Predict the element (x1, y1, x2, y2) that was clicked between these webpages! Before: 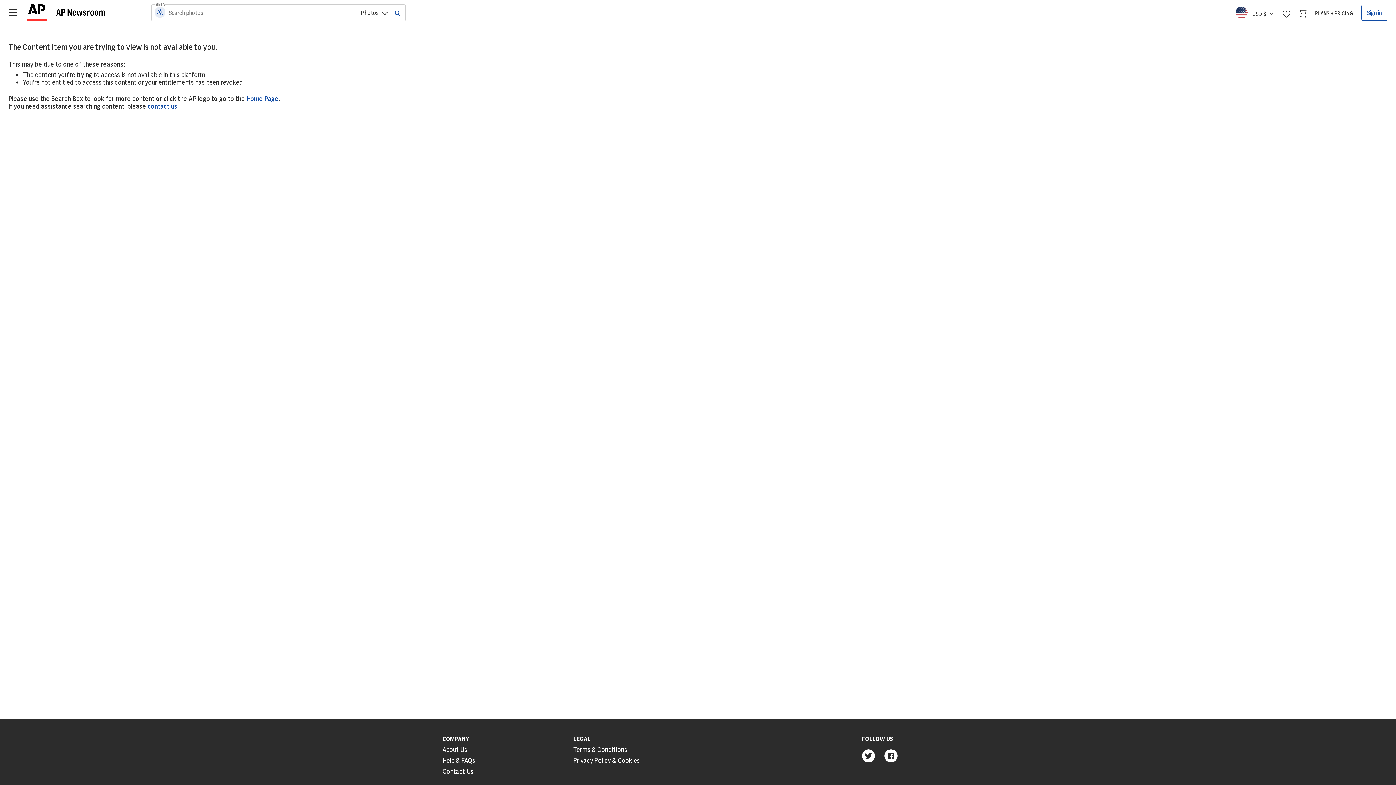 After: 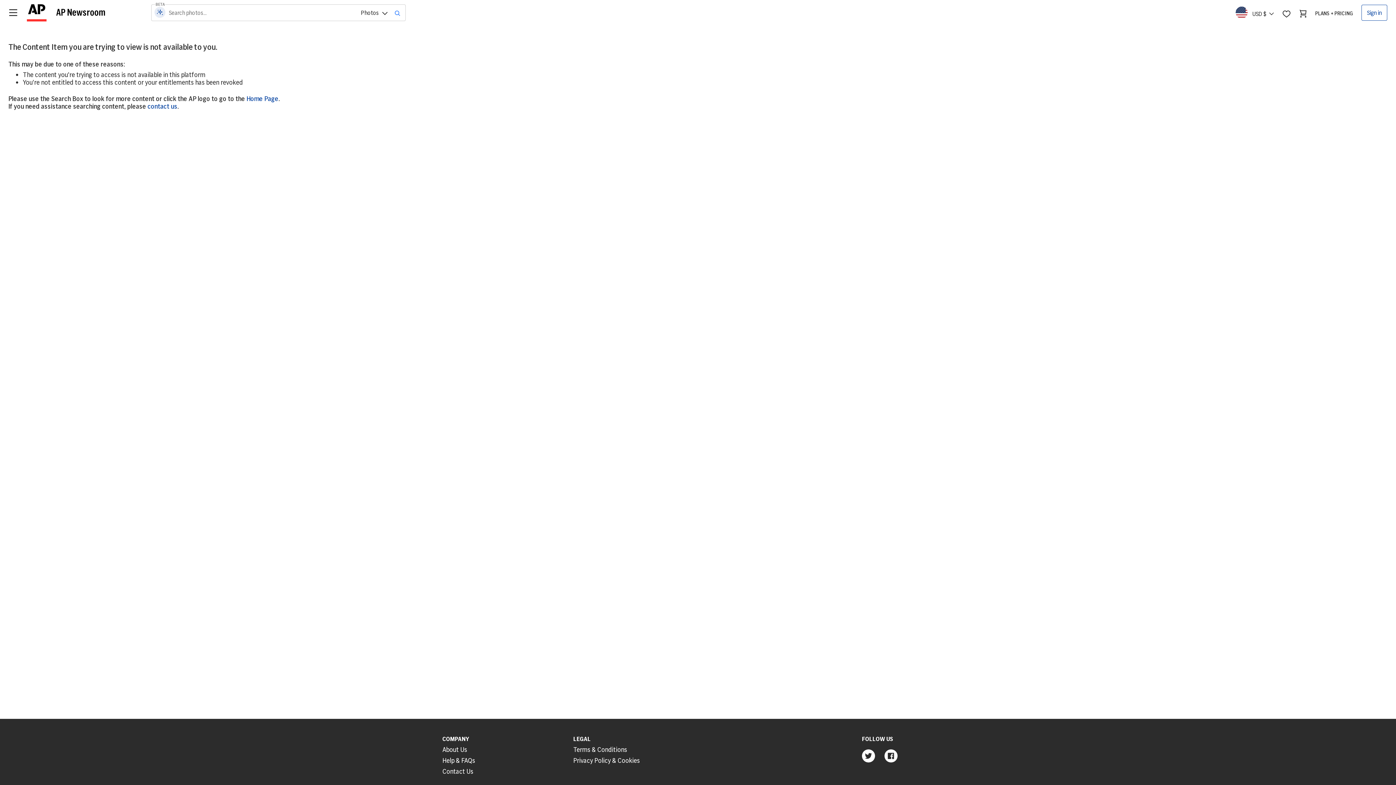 Action: bbox: (387, 4, 399, 20)